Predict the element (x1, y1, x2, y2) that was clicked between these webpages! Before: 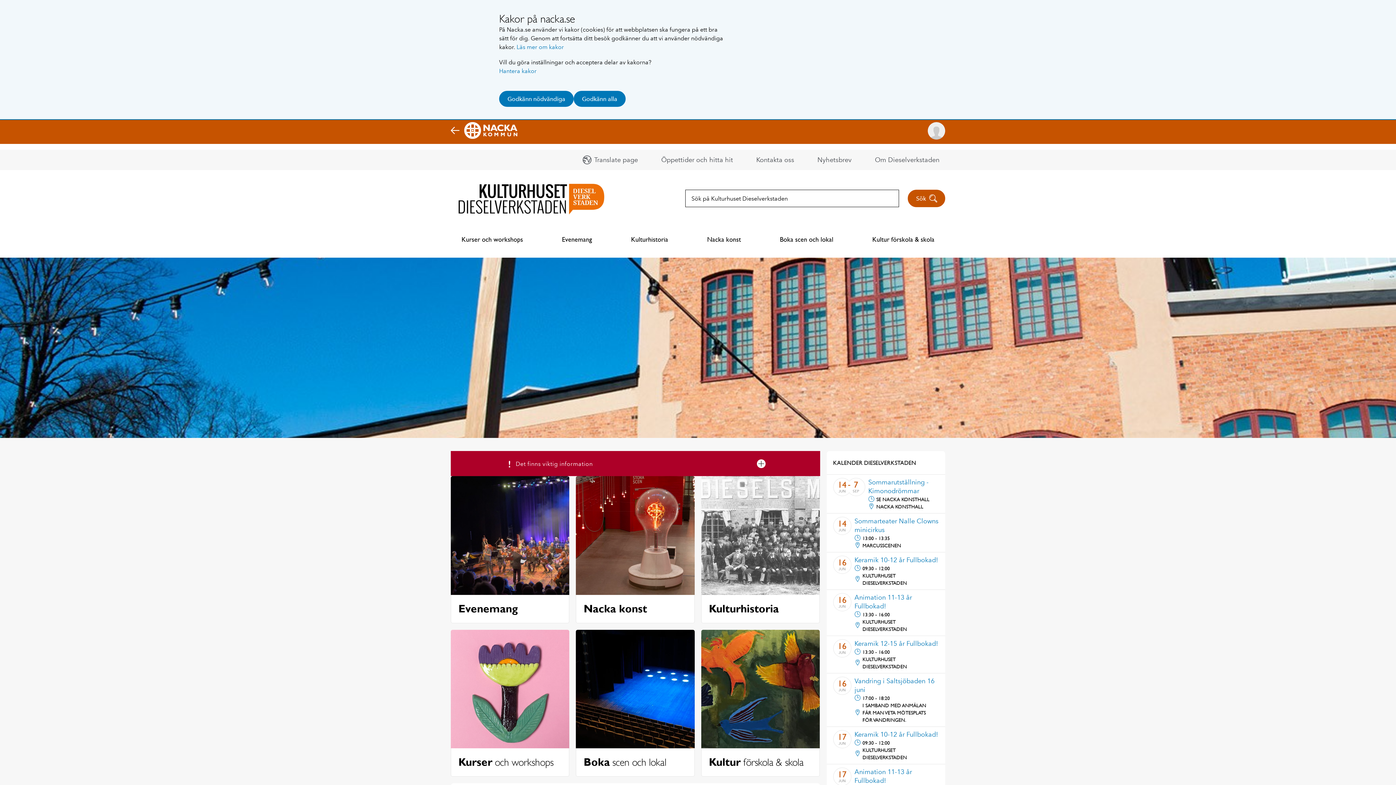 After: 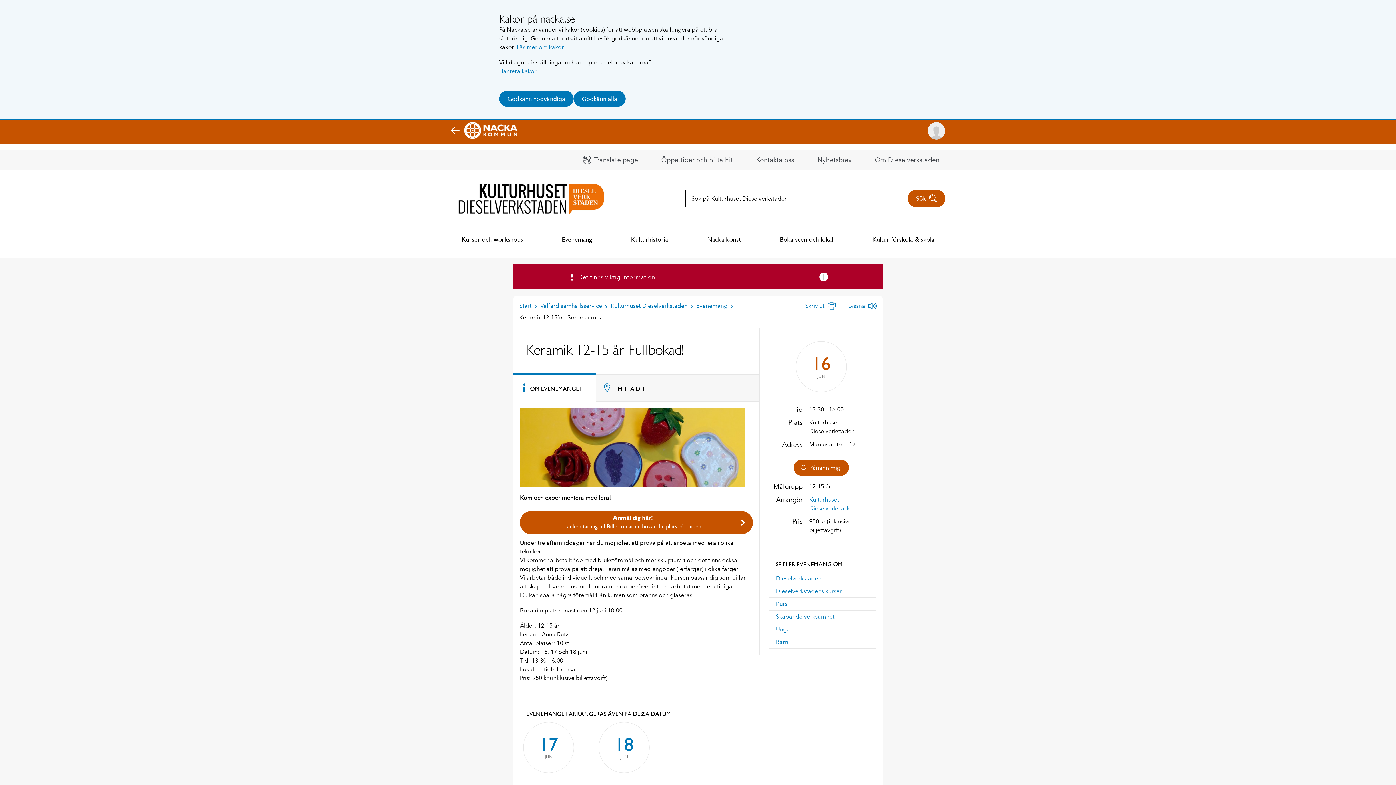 Action: bbox: (833, 639, 854, 670) label: Keramik 12-15 år Fullbokad!
16
JUN